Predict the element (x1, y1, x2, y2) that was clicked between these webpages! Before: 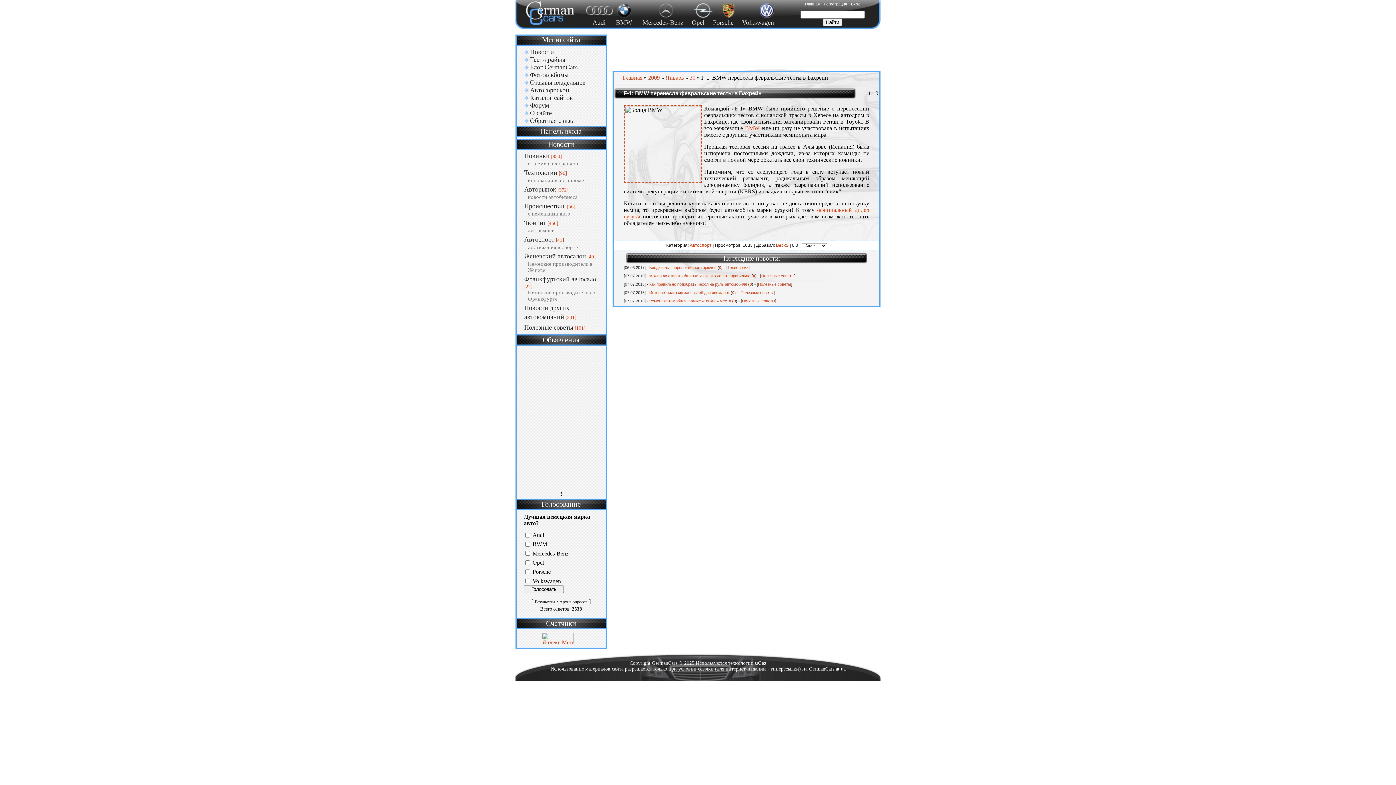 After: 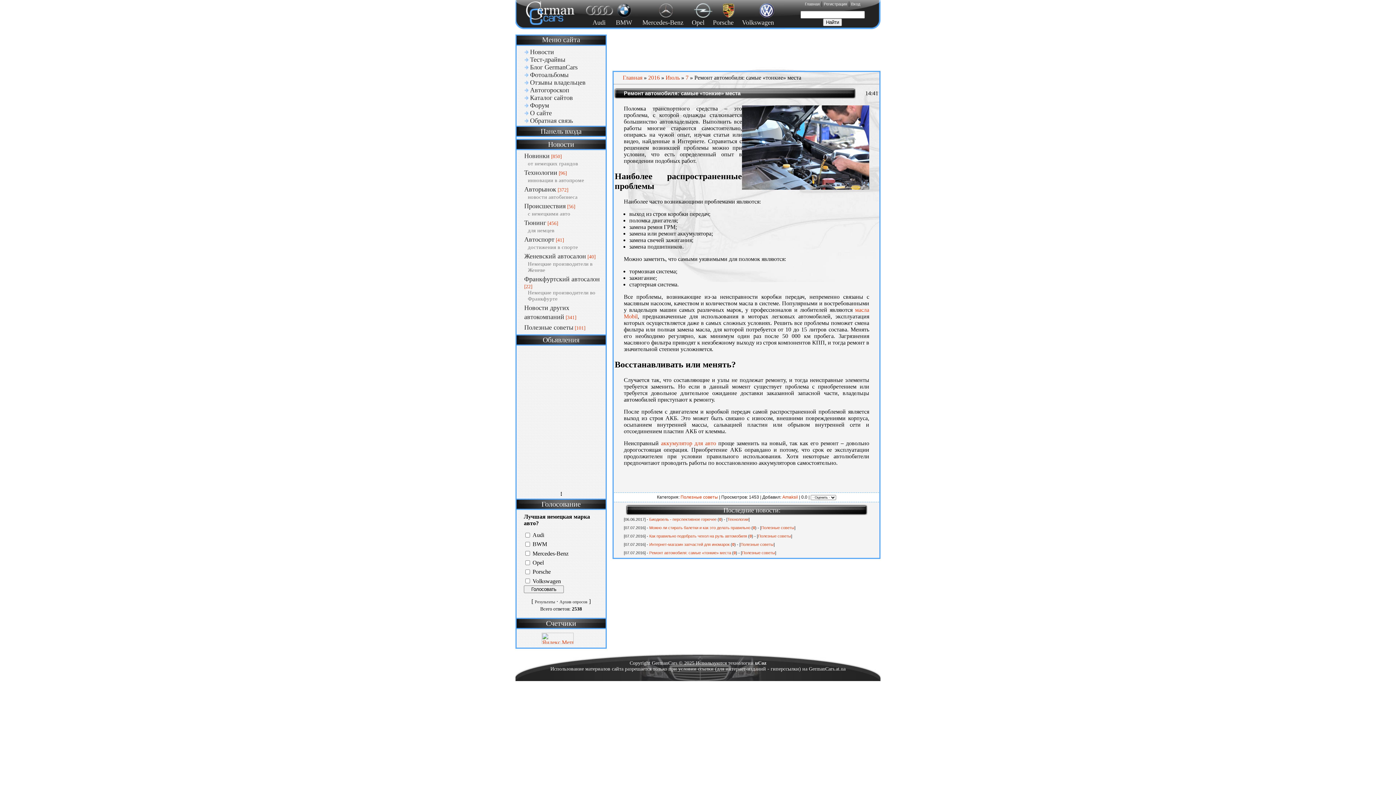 Action: label: Ремонт автомобиля: самые «тонкие» места bbox: (649, 298, 731, 303)